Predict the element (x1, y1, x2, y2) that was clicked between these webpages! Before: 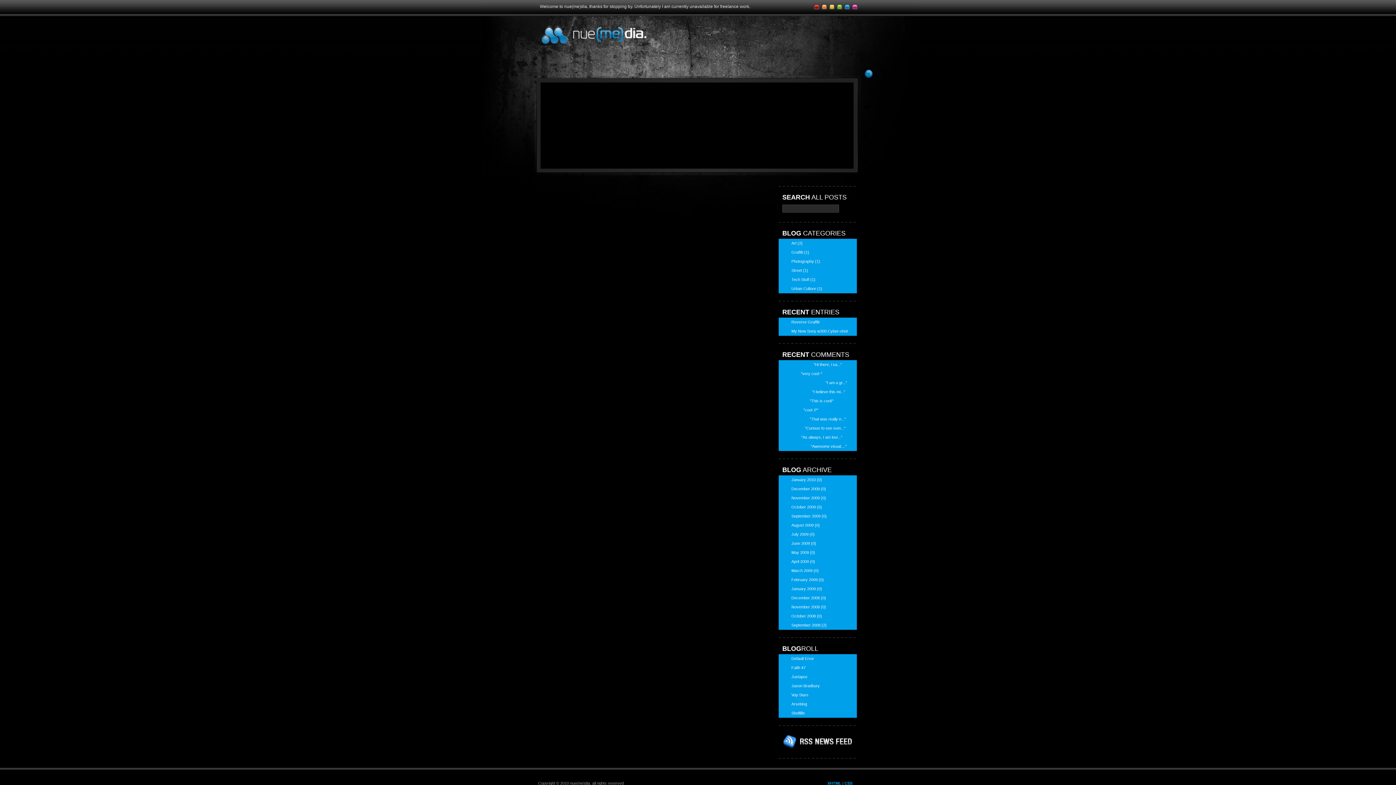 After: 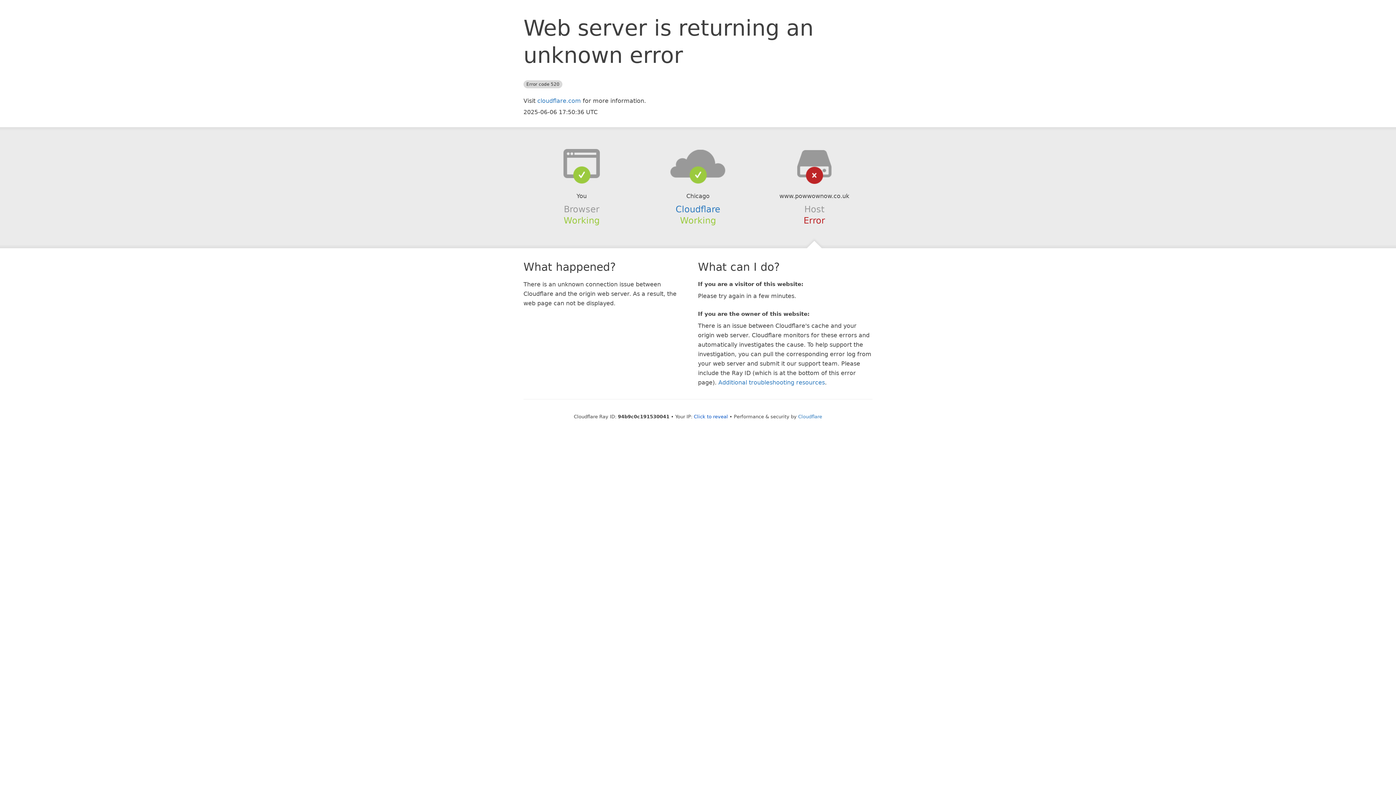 Action: bbox: (702, 46, 740, 63) label: Best Non Gamstop Betting Sites